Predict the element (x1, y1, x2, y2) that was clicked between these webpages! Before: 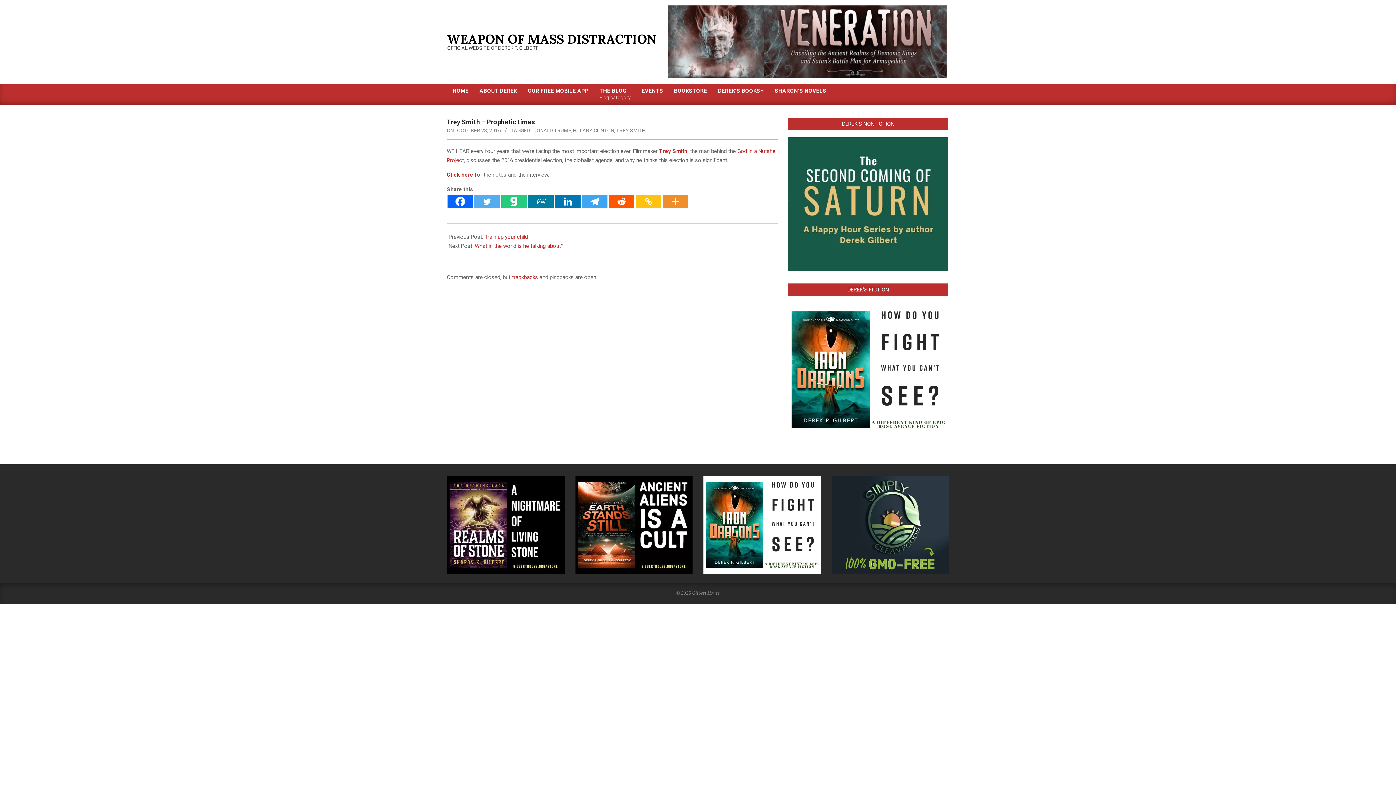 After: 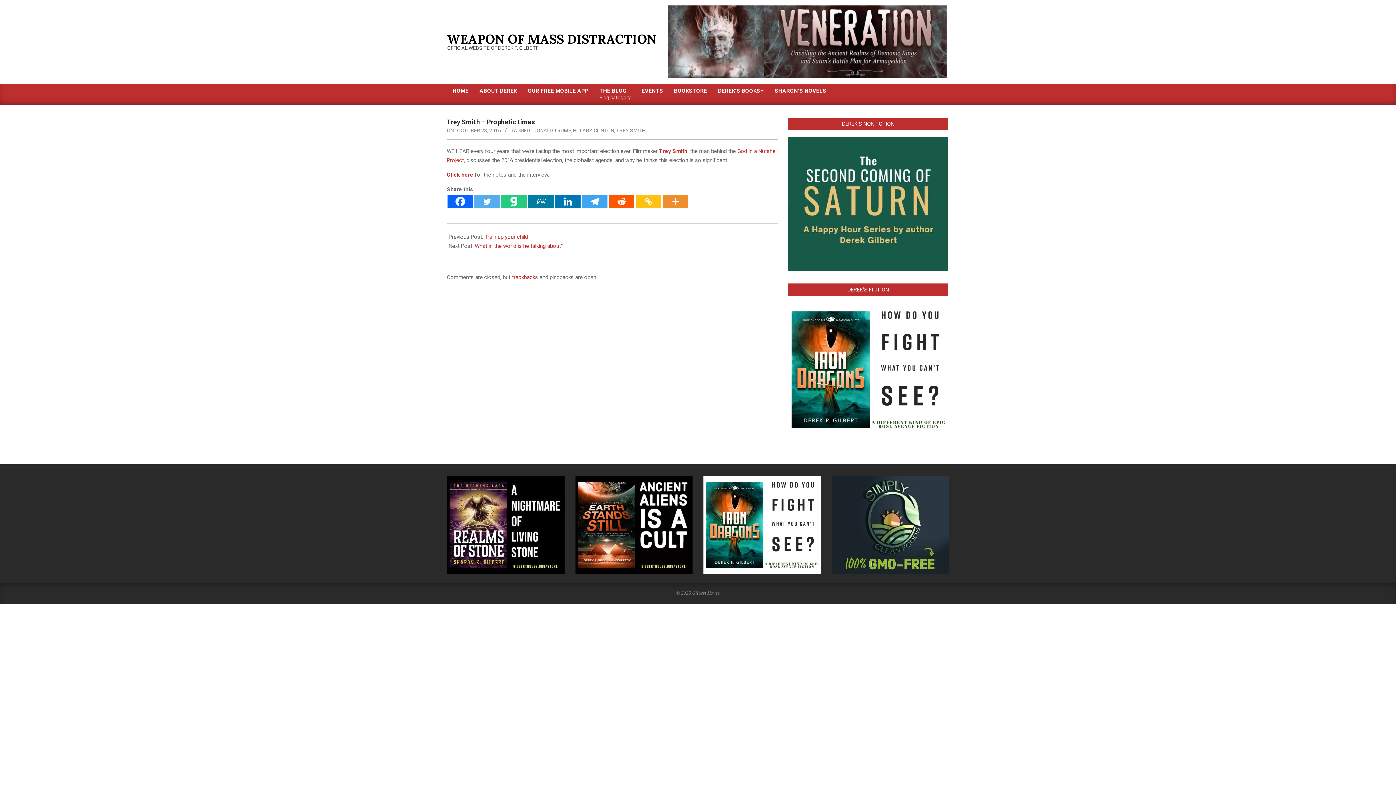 Action: bbox: (582, 195, 607, 208) label: Telegram